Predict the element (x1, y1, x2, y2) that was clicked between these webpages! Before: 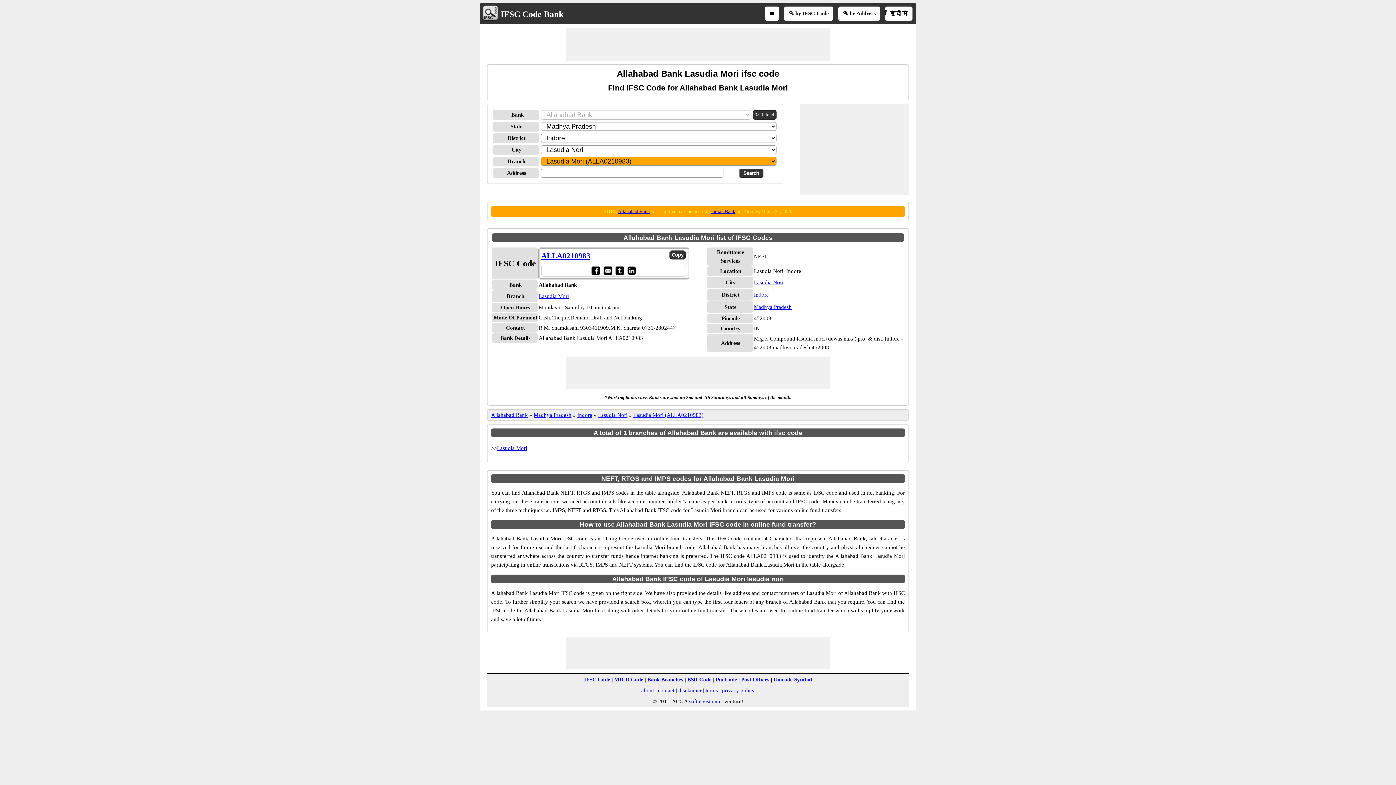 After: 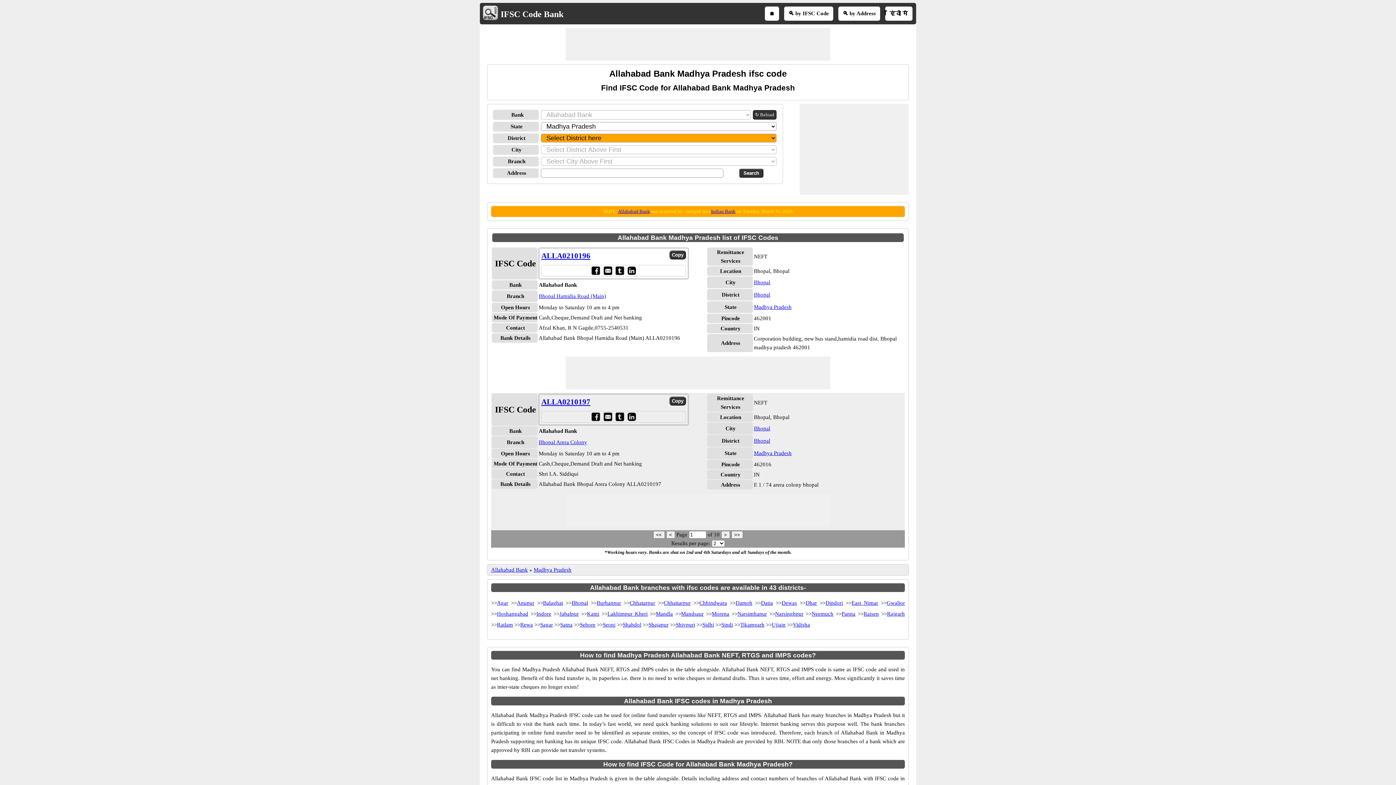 Action: bbox: (754, 304, 791, 310) label: Madhya Pradesh